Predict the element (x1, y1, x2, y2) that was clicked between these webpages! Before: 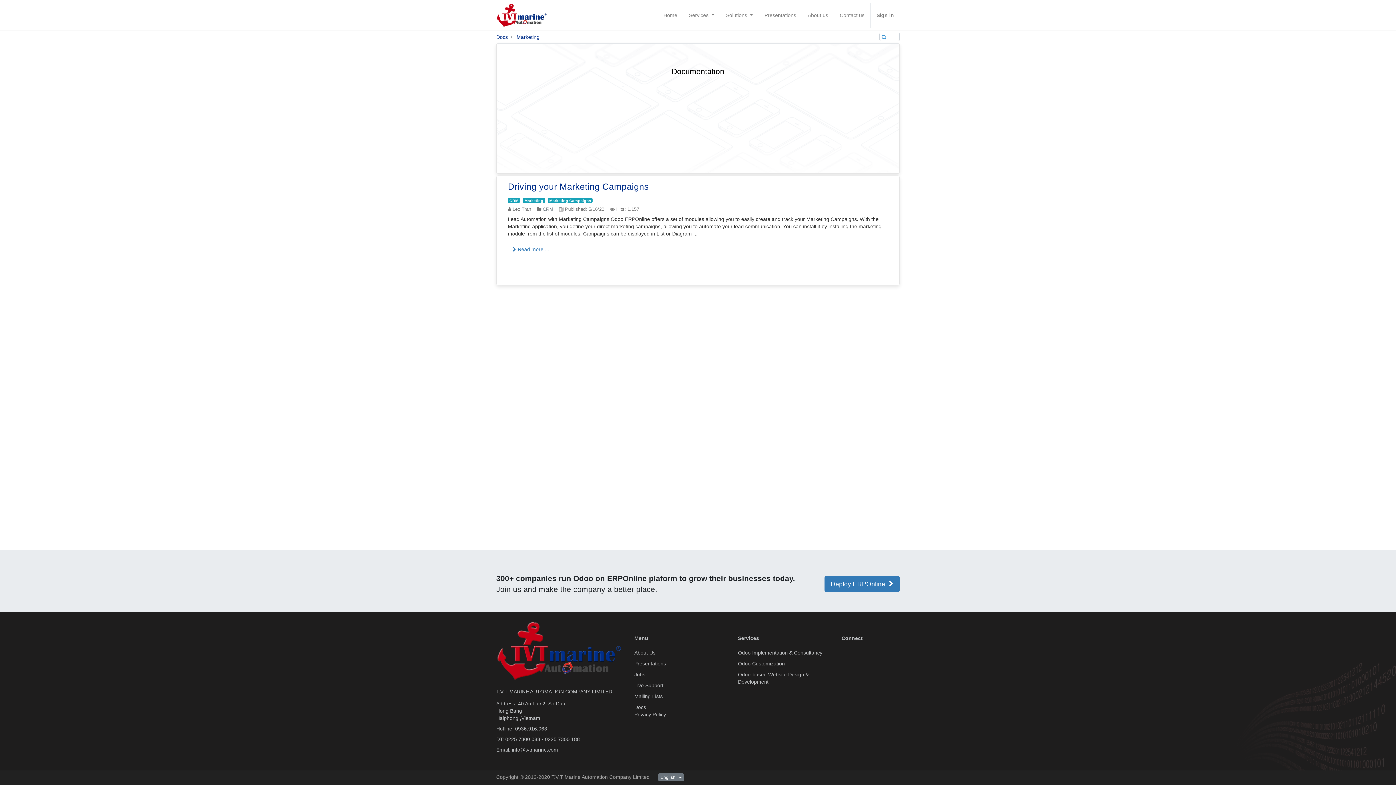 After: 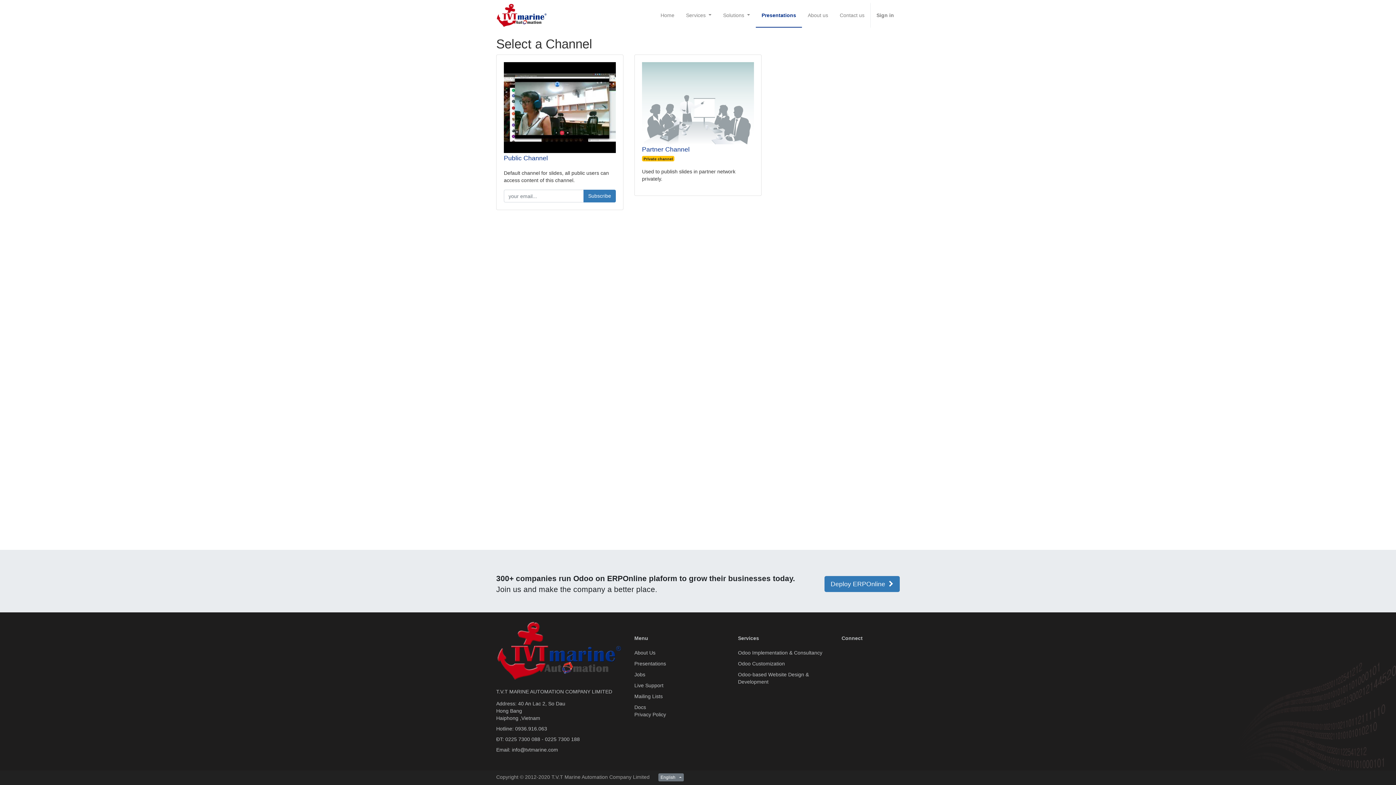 Action: label: Presentations bbox: (758, 2, 802, 27)